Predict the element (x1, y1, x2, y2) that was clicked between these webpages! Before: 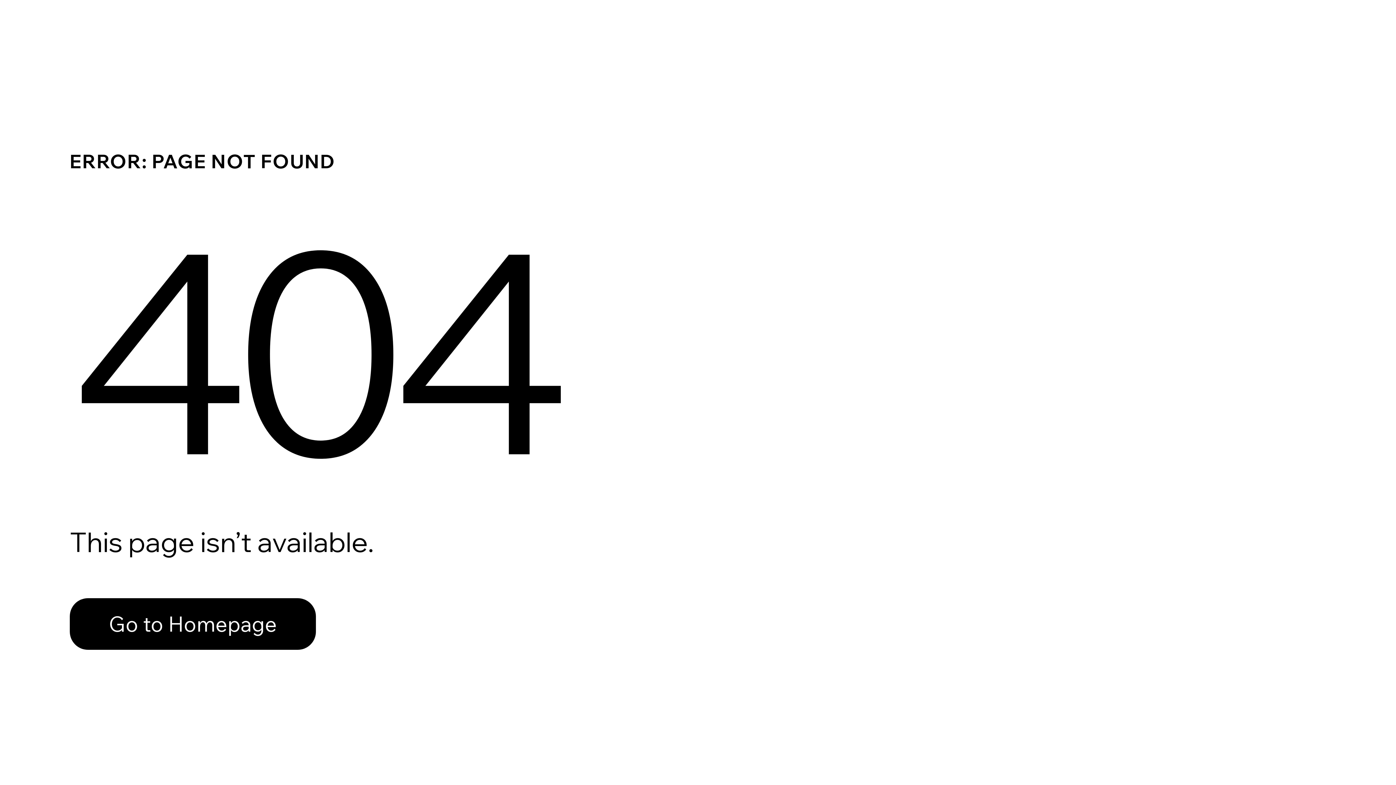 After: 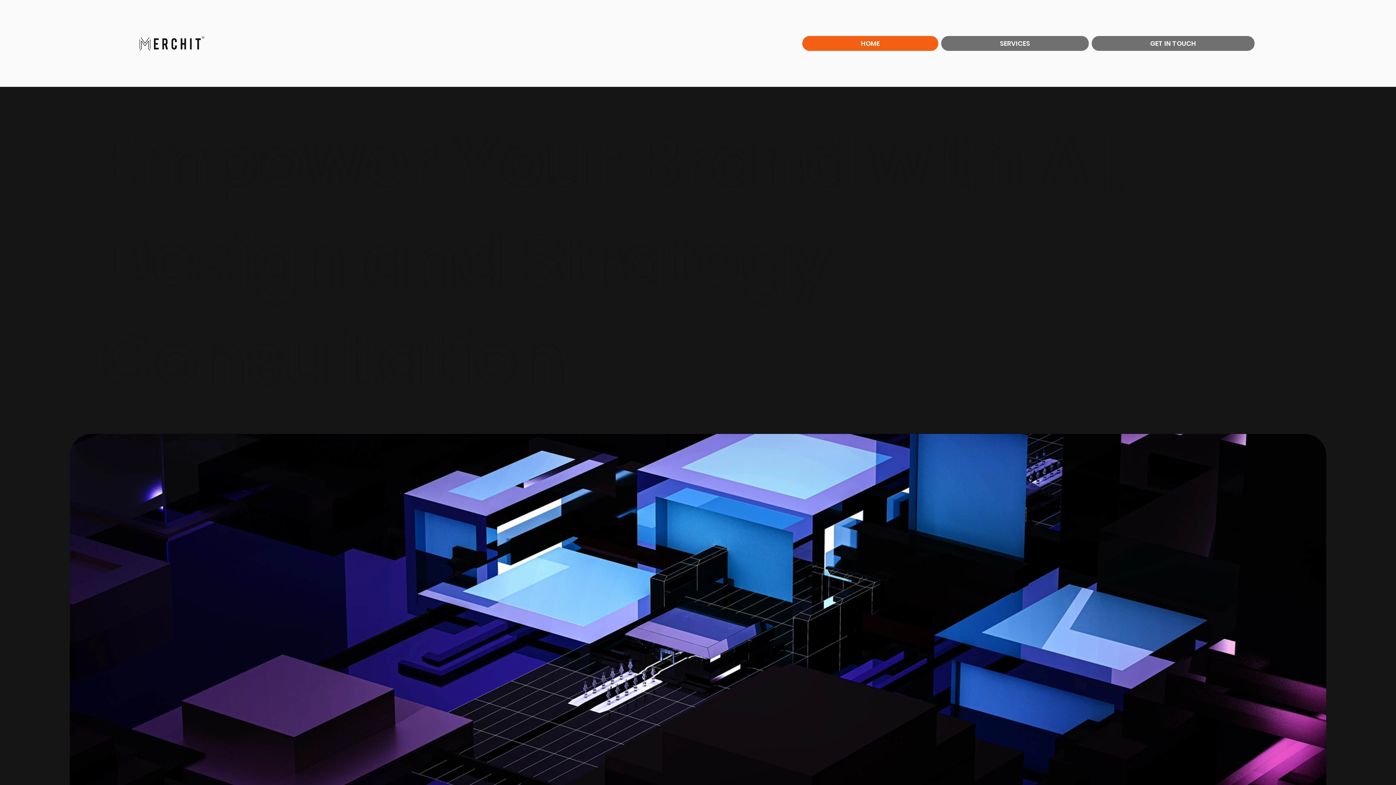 Action: label: Go to Homepage bbox: (69, 598, 316, 650)